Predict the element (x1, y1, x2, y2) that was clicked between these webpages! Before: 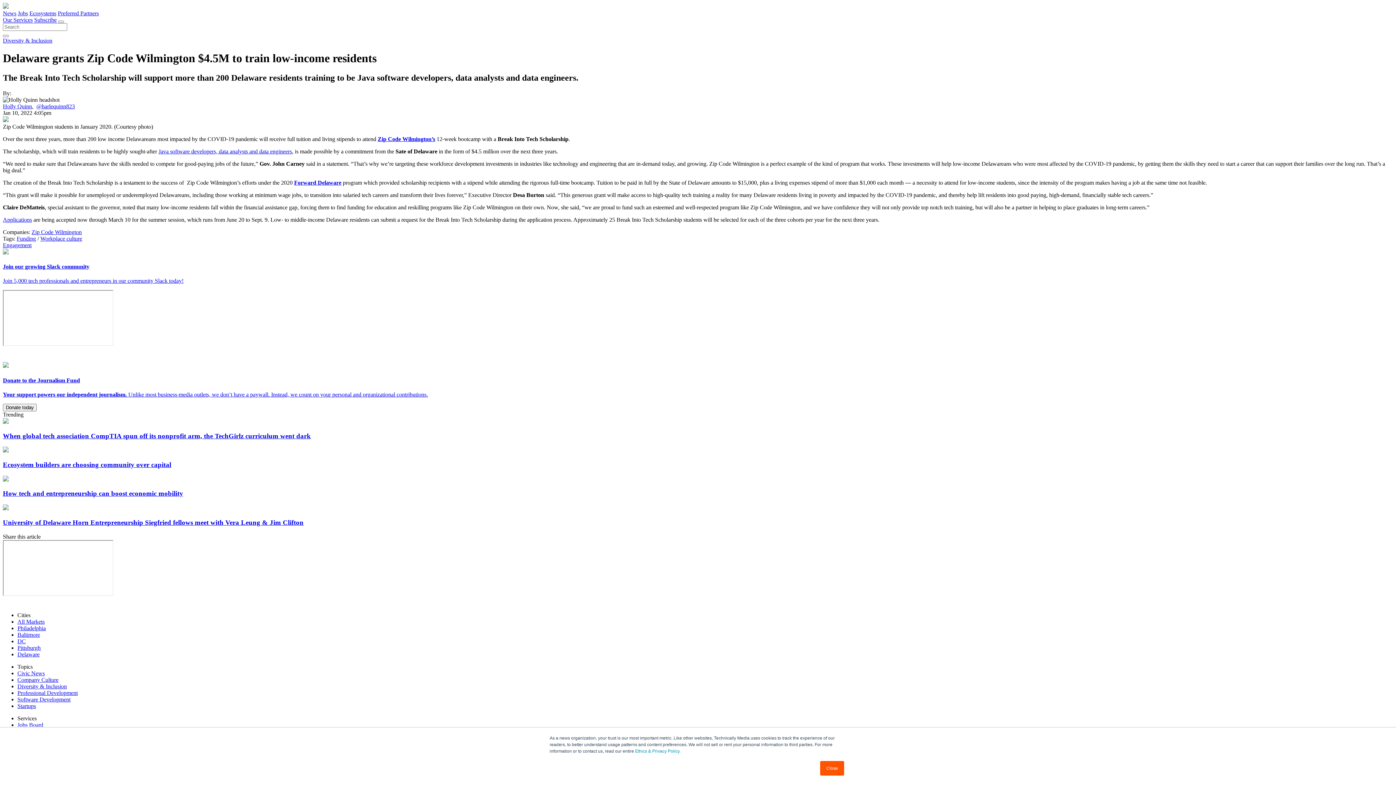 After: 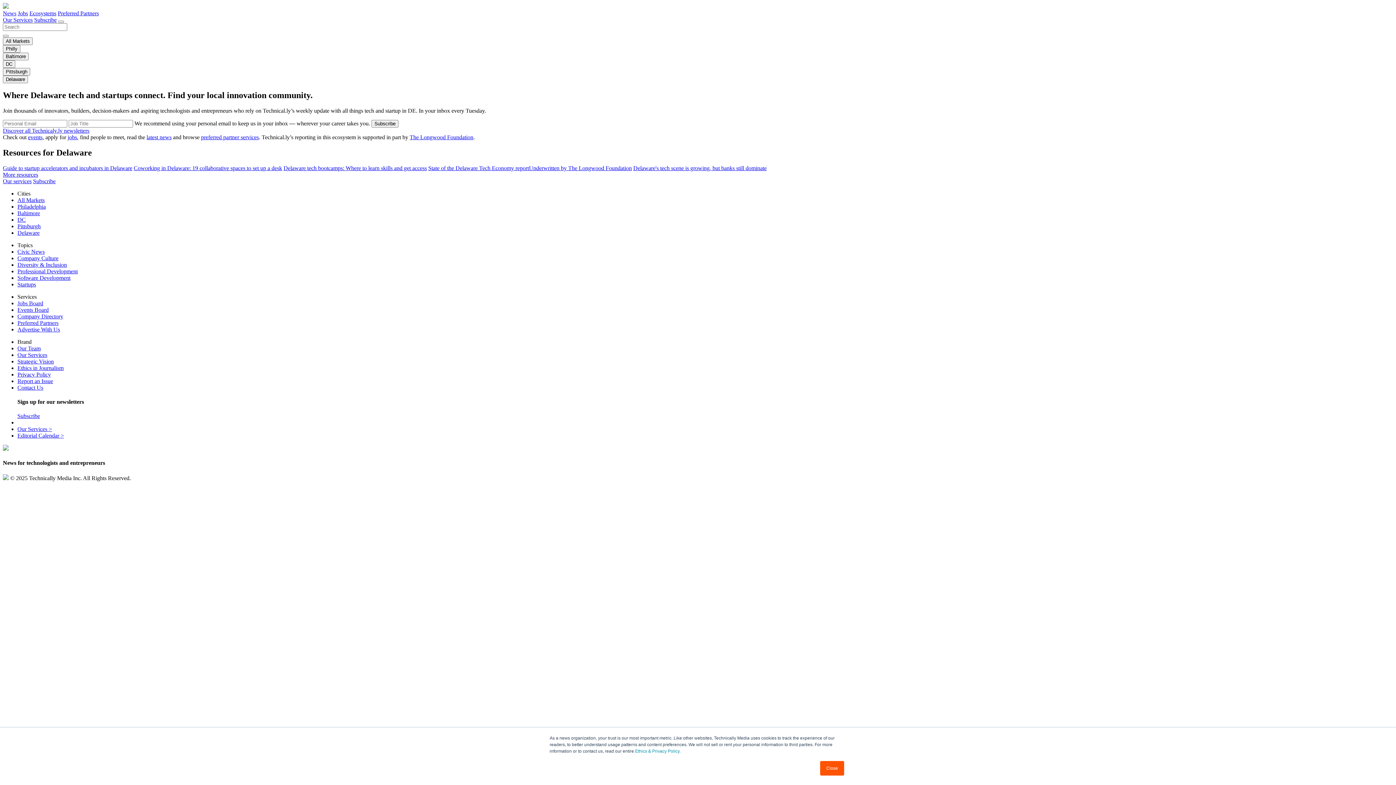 Action: bbox: (17, 651, 39, 657) label: Delaware